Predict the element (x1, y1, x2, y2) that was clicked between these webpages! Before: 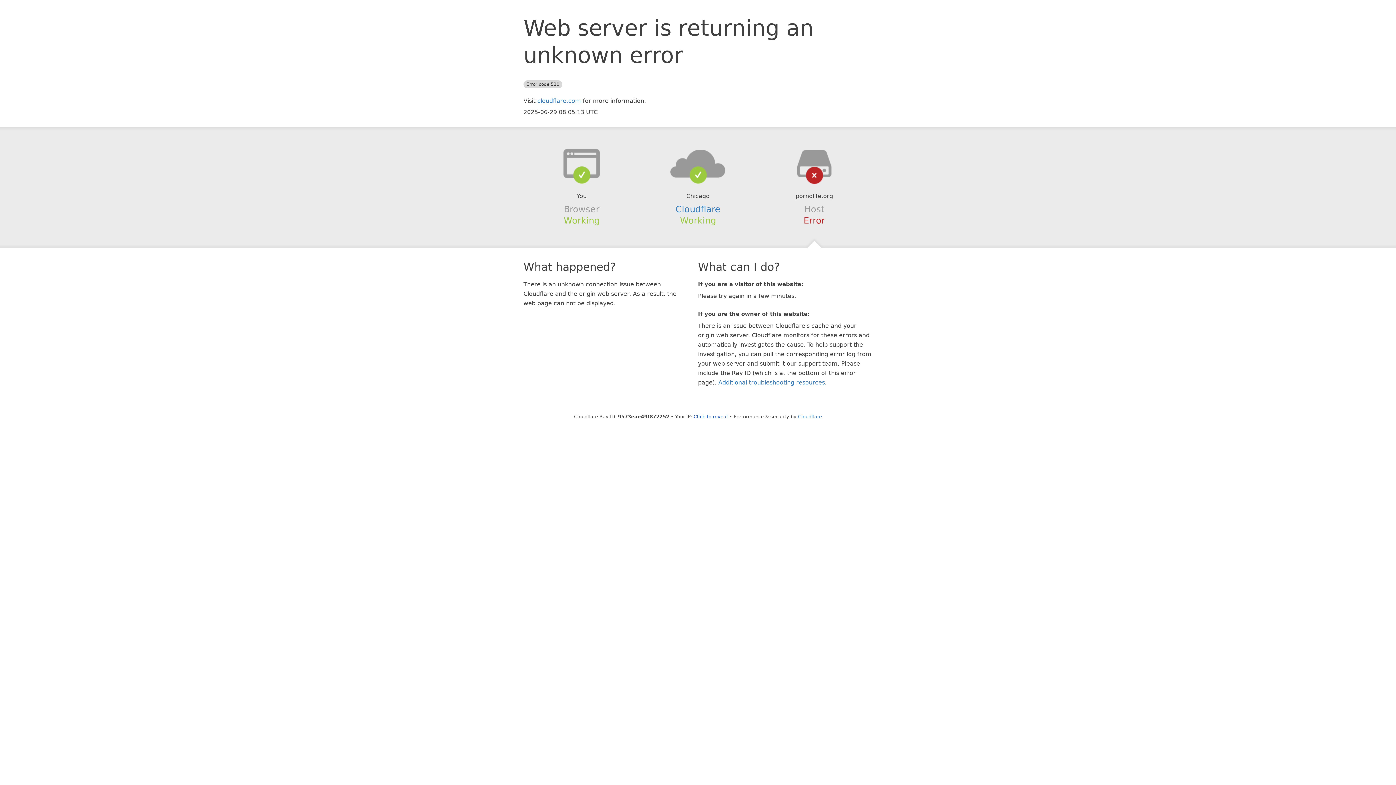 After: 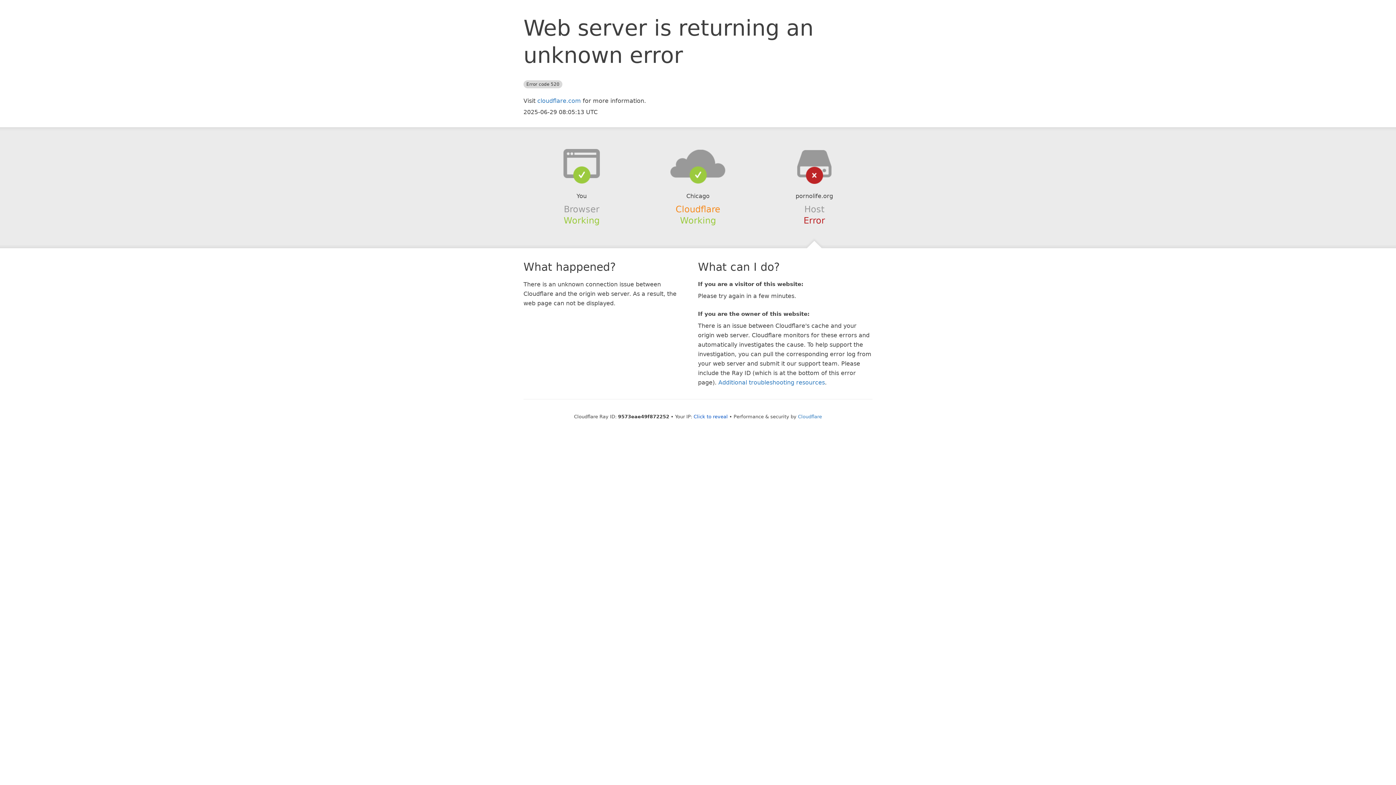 Action: bbox: (675, 204, 720, 214) label: Cloudflare